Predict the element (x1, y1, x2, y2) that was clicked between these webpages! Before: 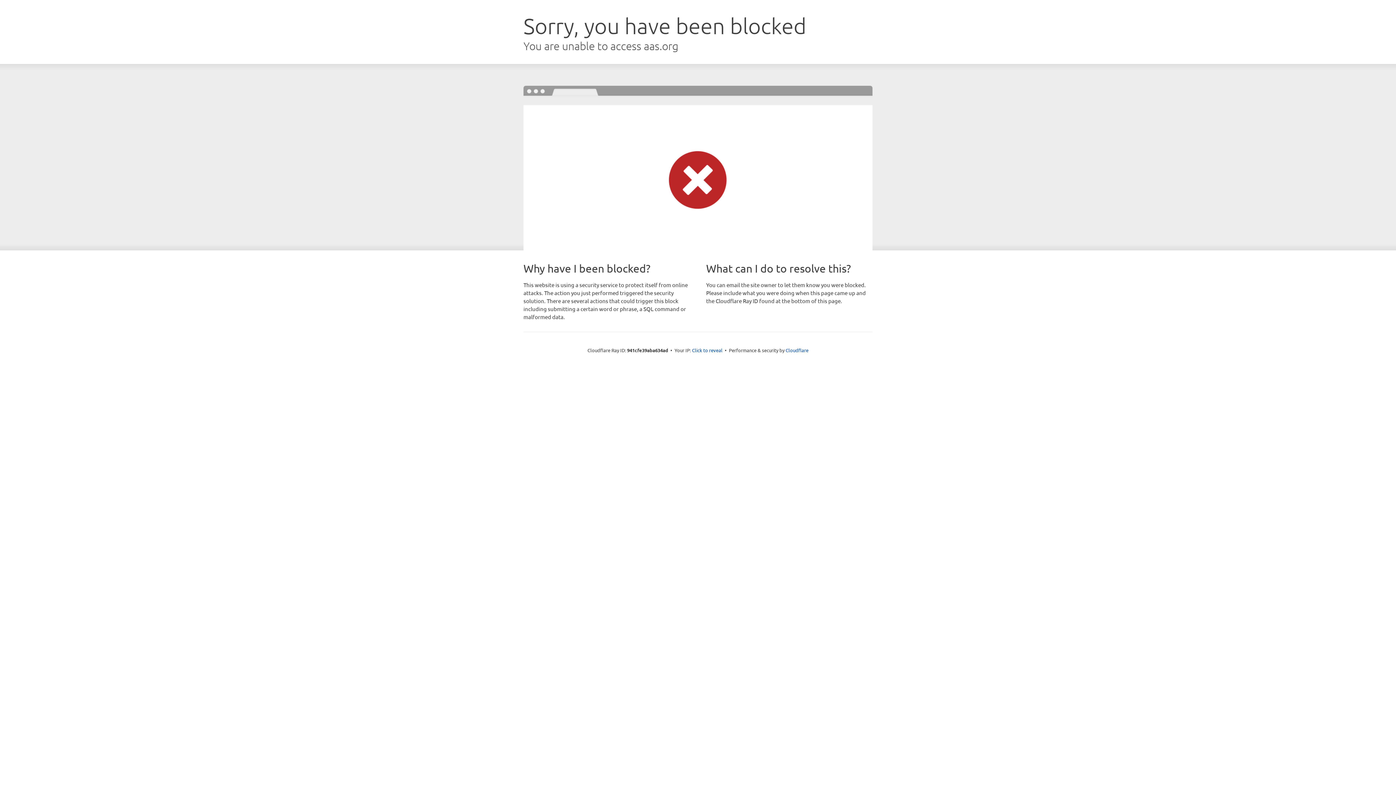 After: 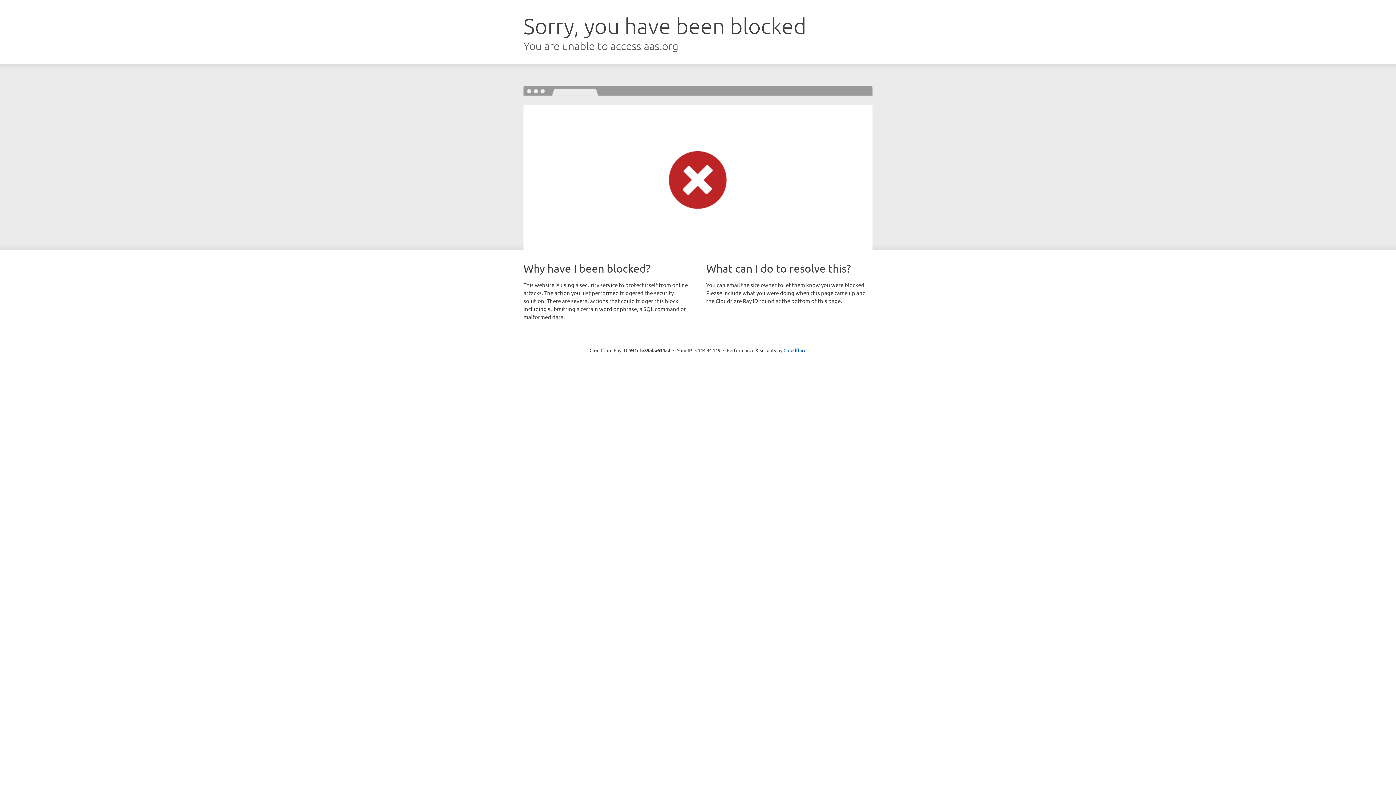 Action: bbox: (692, 346, 722, 353) label: Click to reveal